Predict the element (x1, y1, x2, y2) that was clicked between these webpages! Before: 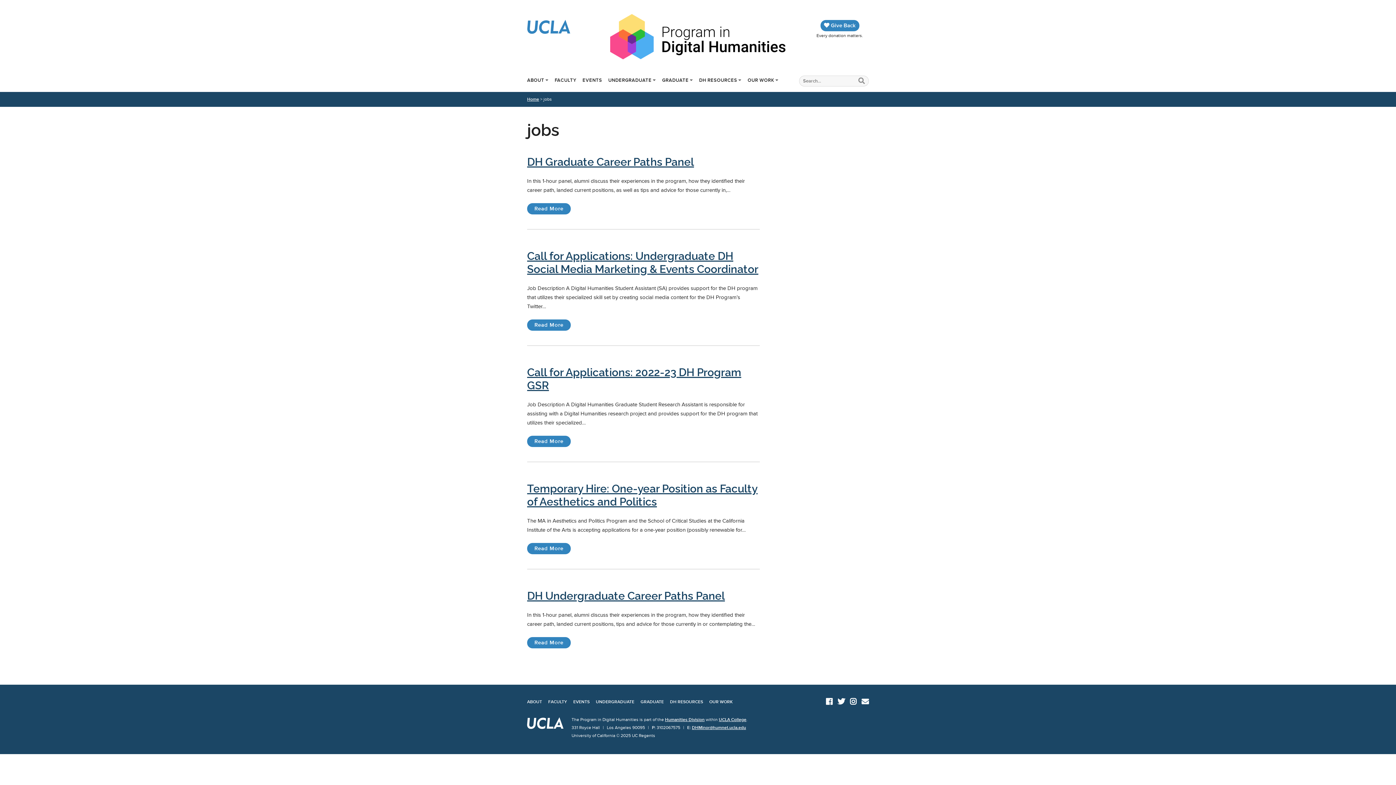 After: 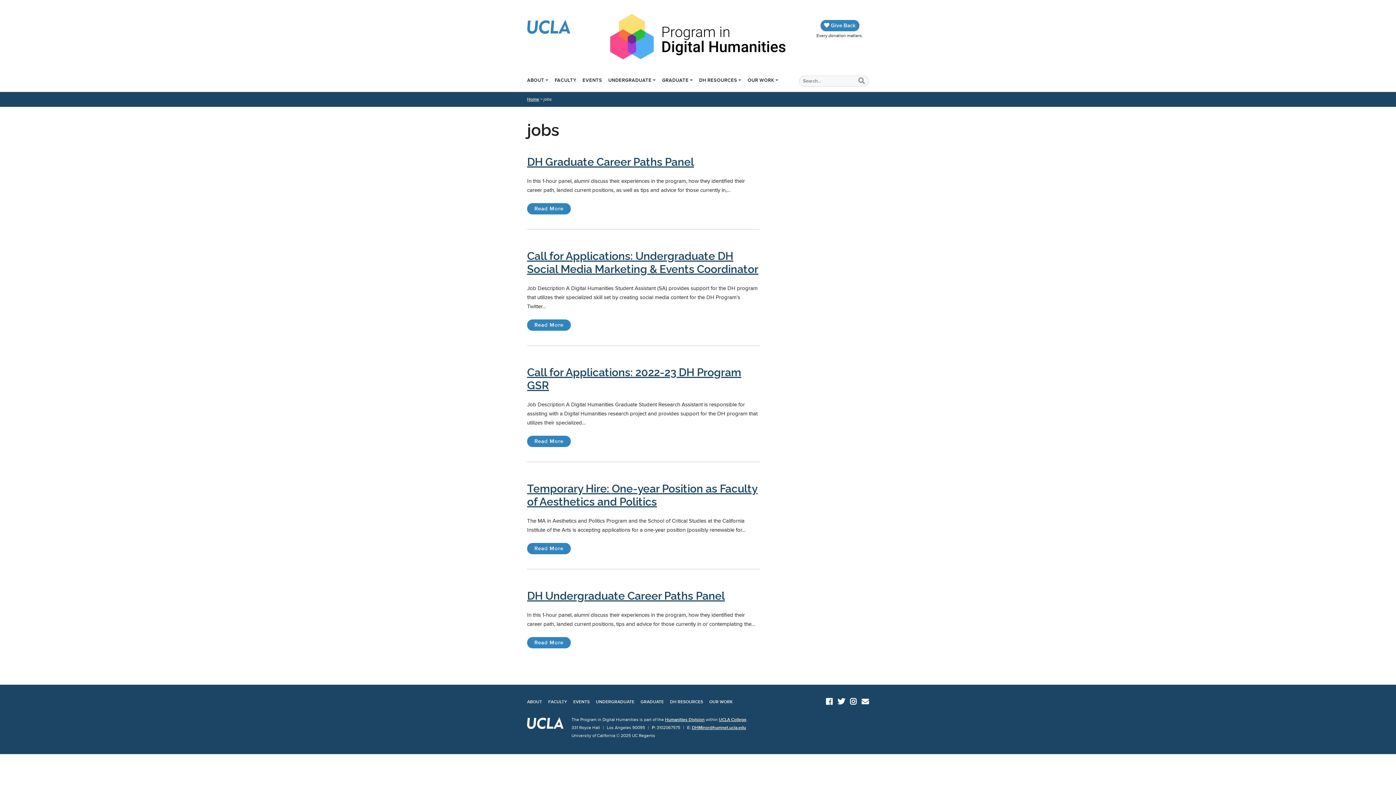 Action: label: UNDERGRADUATE bbox: (596, 699, 634, 704)